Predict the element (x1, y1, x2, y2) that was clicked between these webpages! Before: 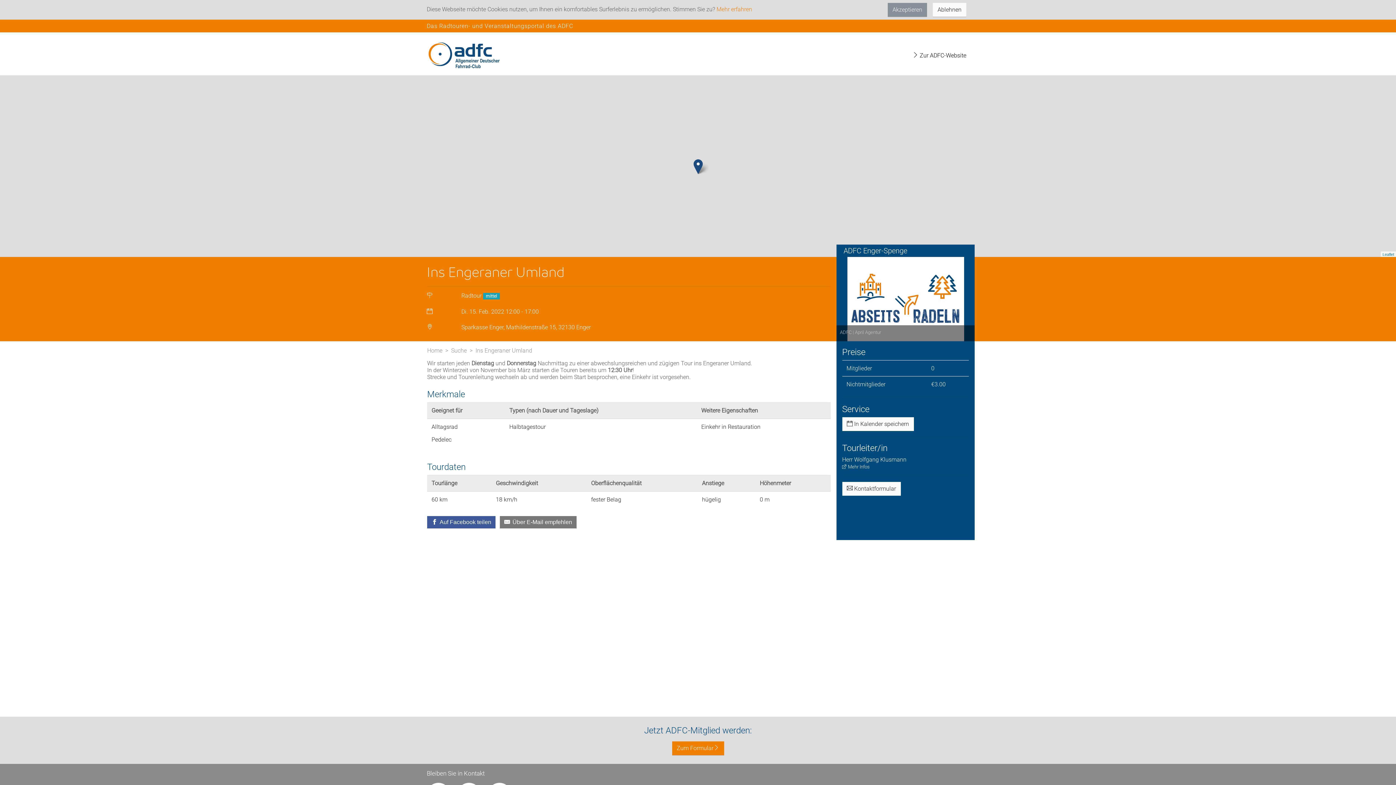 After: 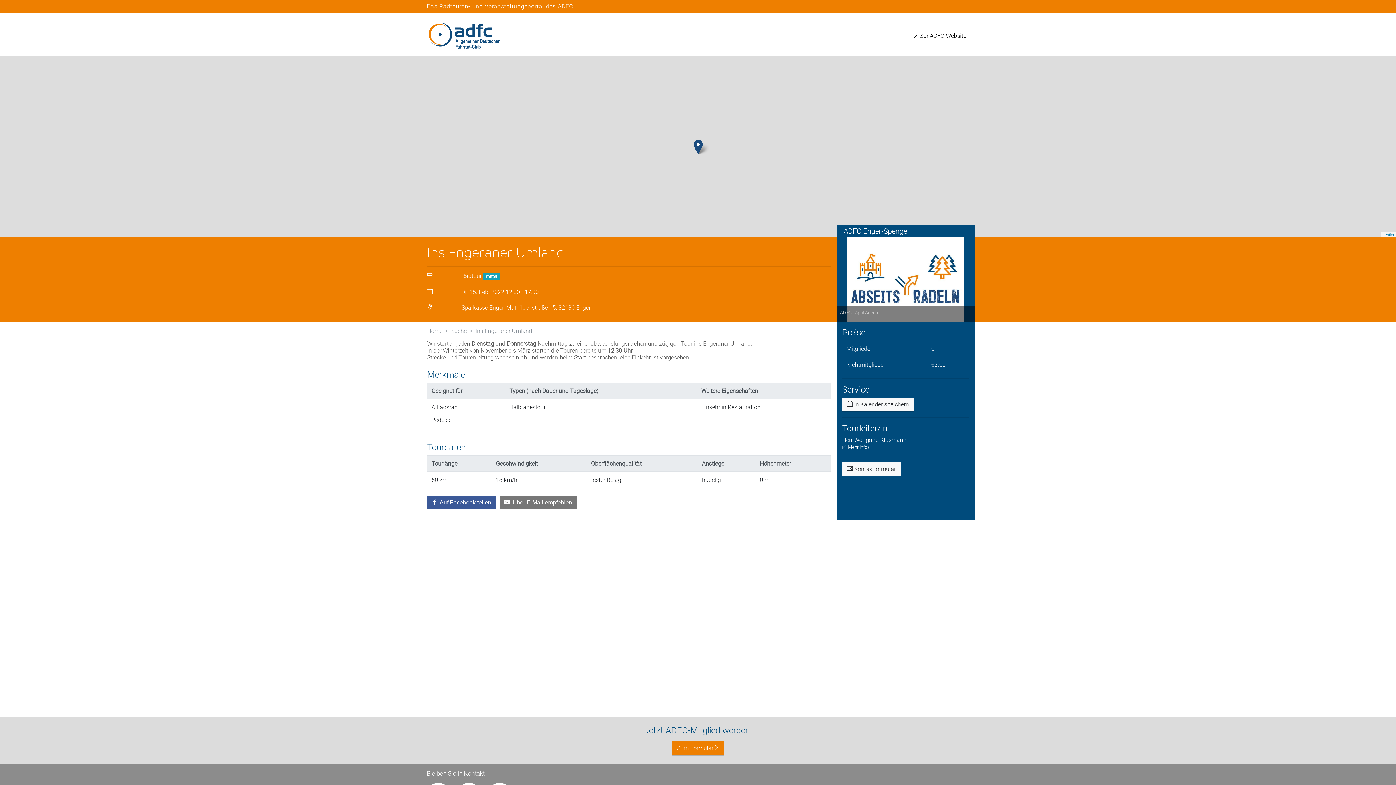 Action: label: Akzeptieren bbox: (888, 2, 927, 16)